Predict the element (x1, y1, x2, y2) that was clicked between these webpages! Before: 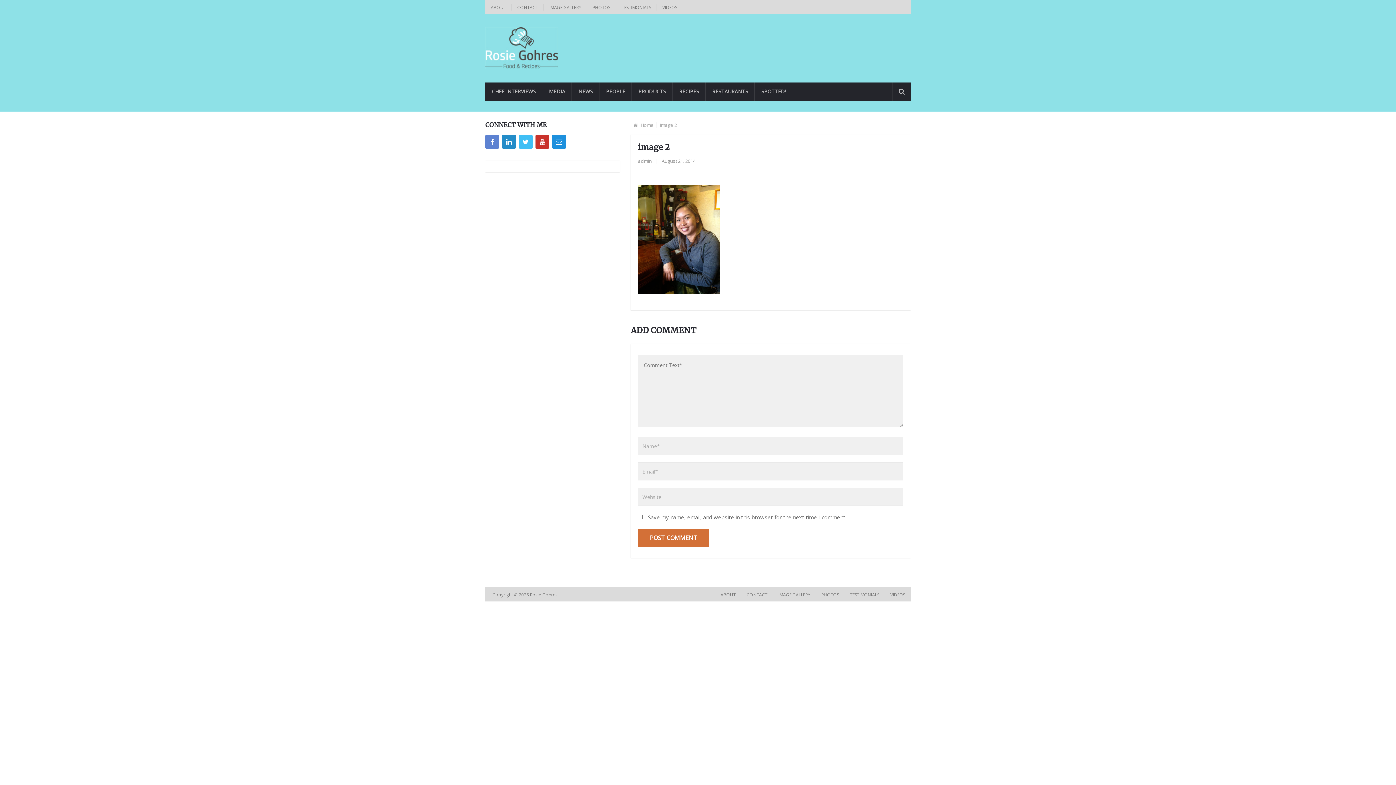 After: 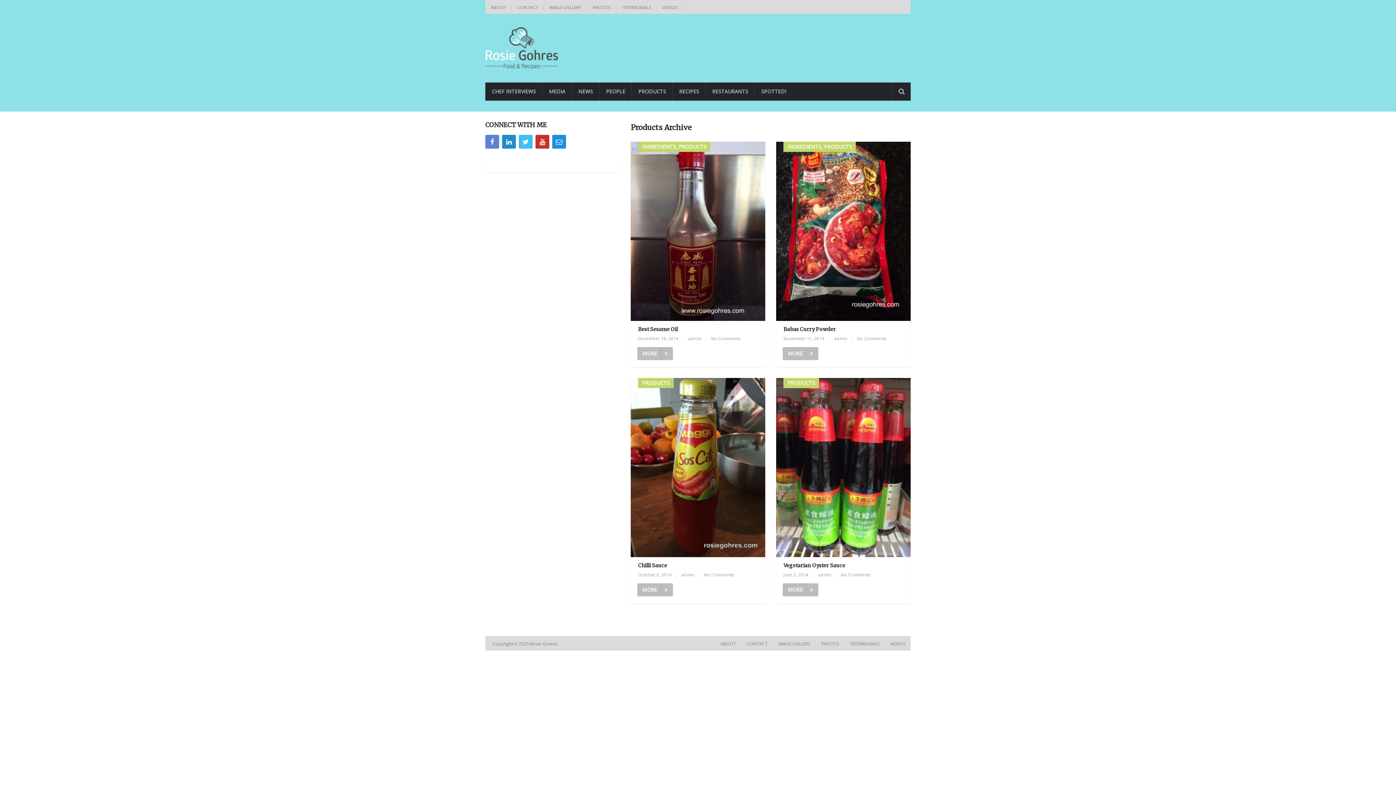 Action: bbox: (632, 82, 672, 100) label: PRODUCTS